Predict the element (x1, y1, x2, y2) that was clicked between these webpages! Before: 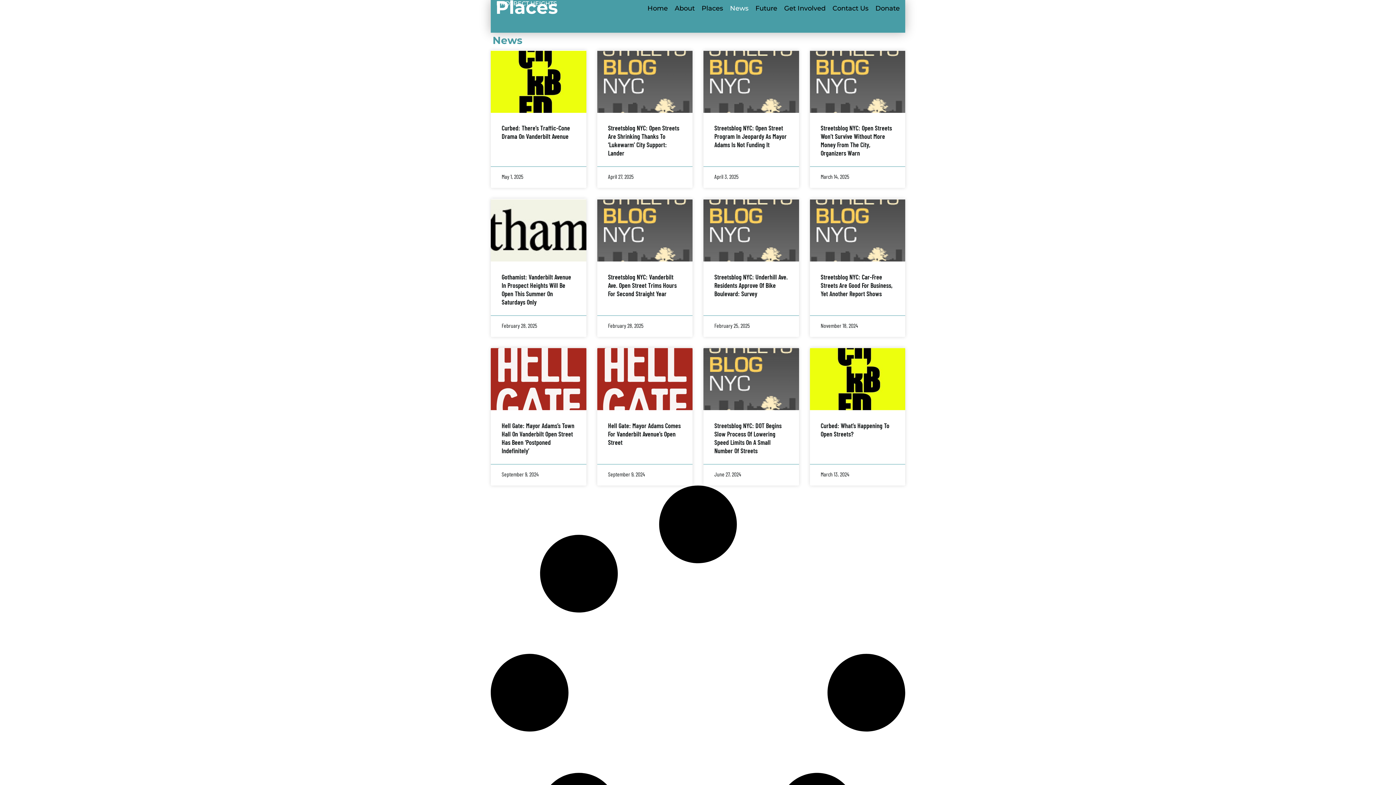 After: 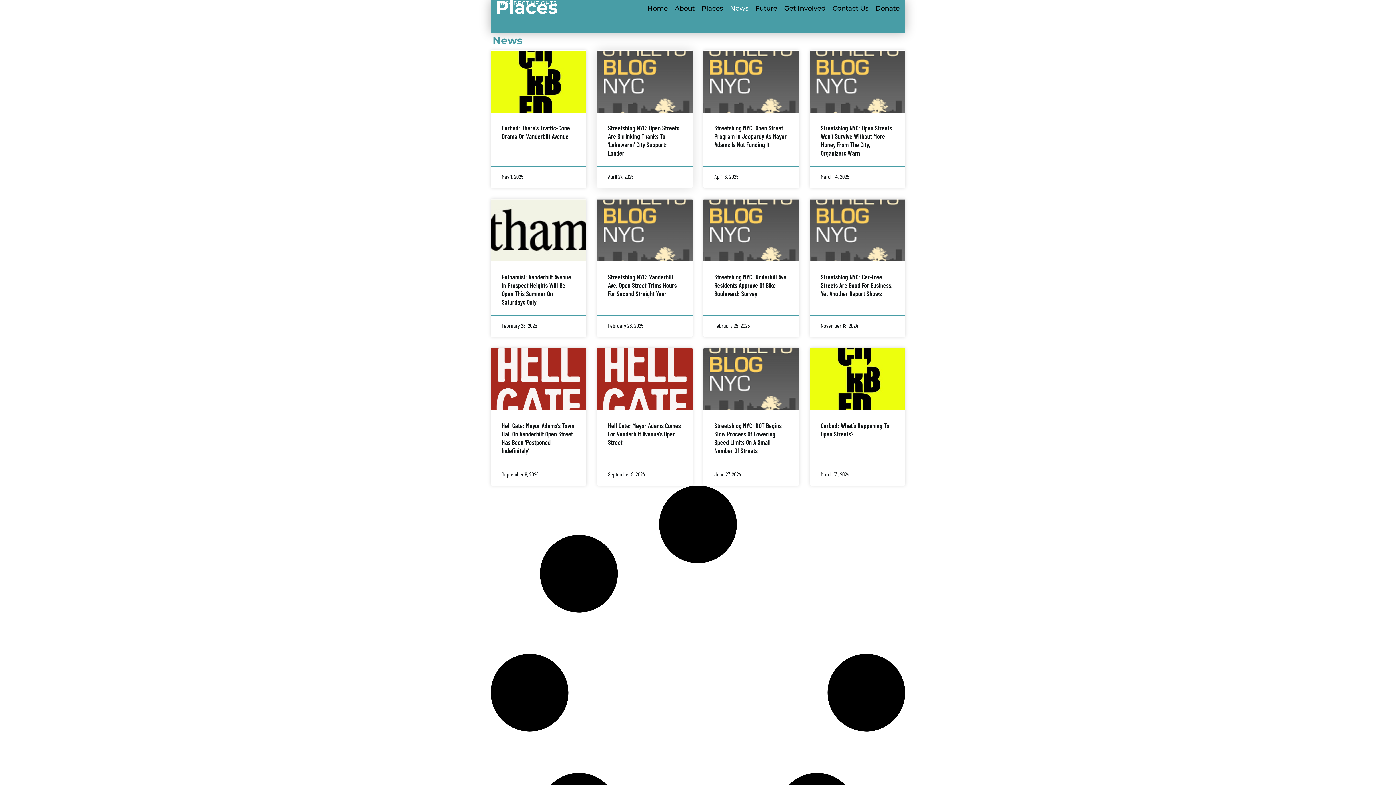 Action: bbox: (597, 50, 692, 113)